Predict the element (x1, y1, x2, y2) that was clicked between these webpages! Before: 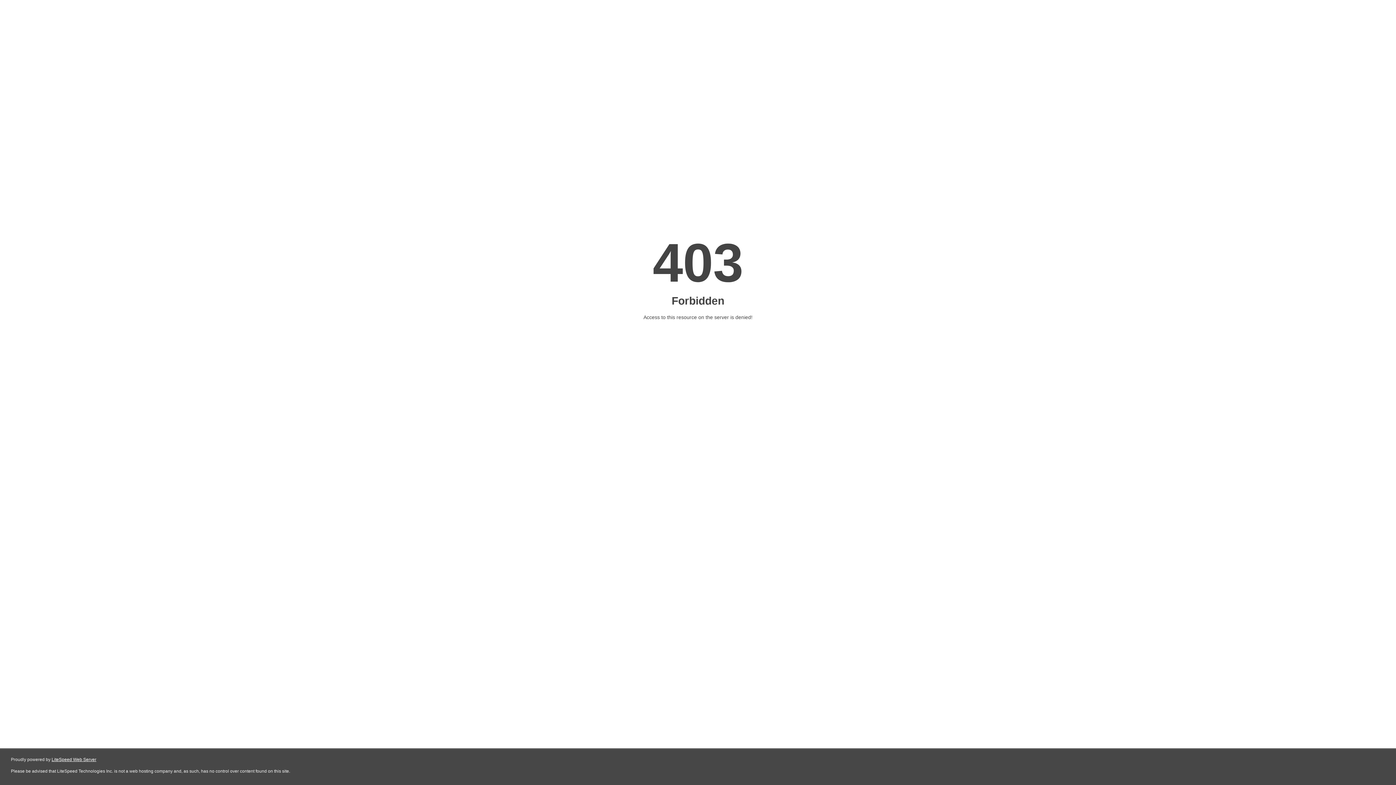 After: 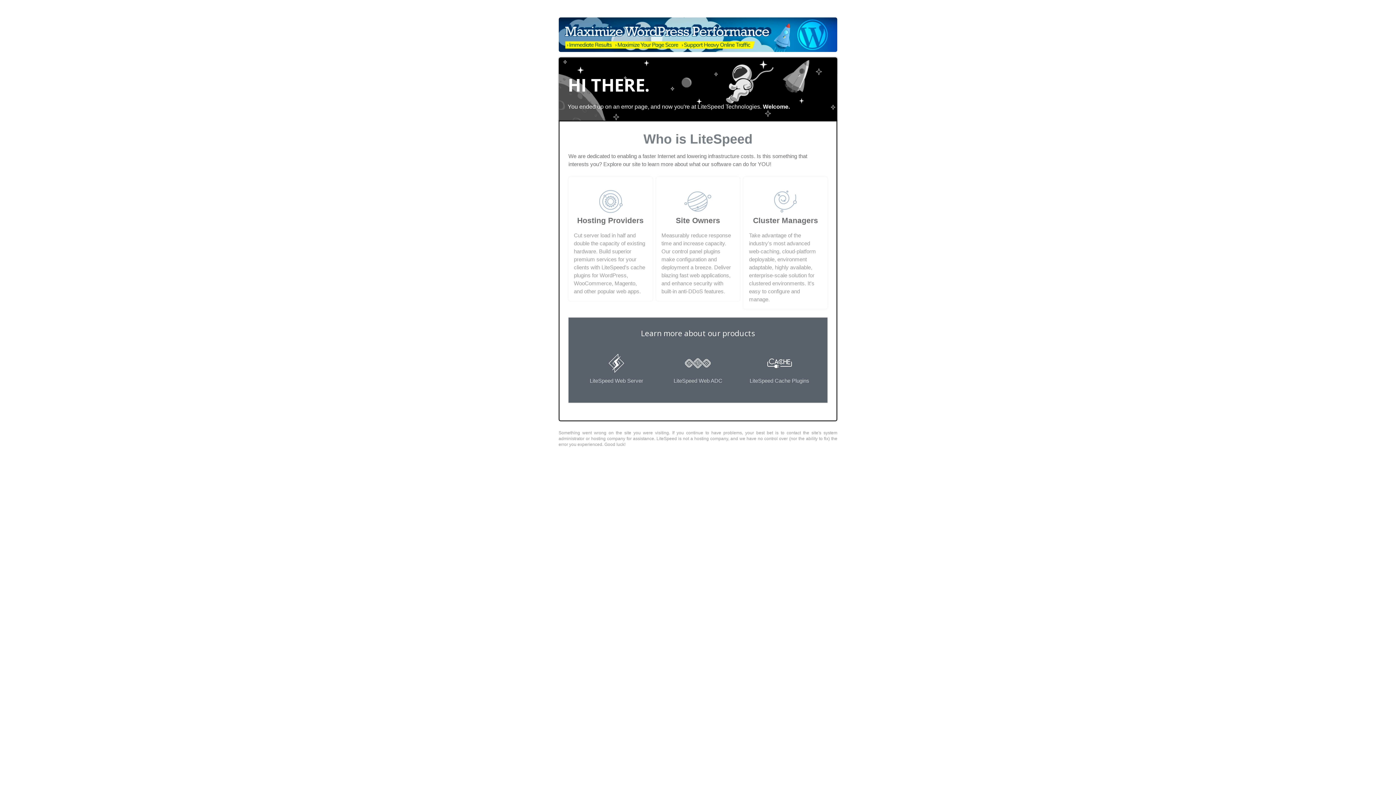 Action: bbox: (51, 757, 96, 762) label: LiteSpeed Web Server